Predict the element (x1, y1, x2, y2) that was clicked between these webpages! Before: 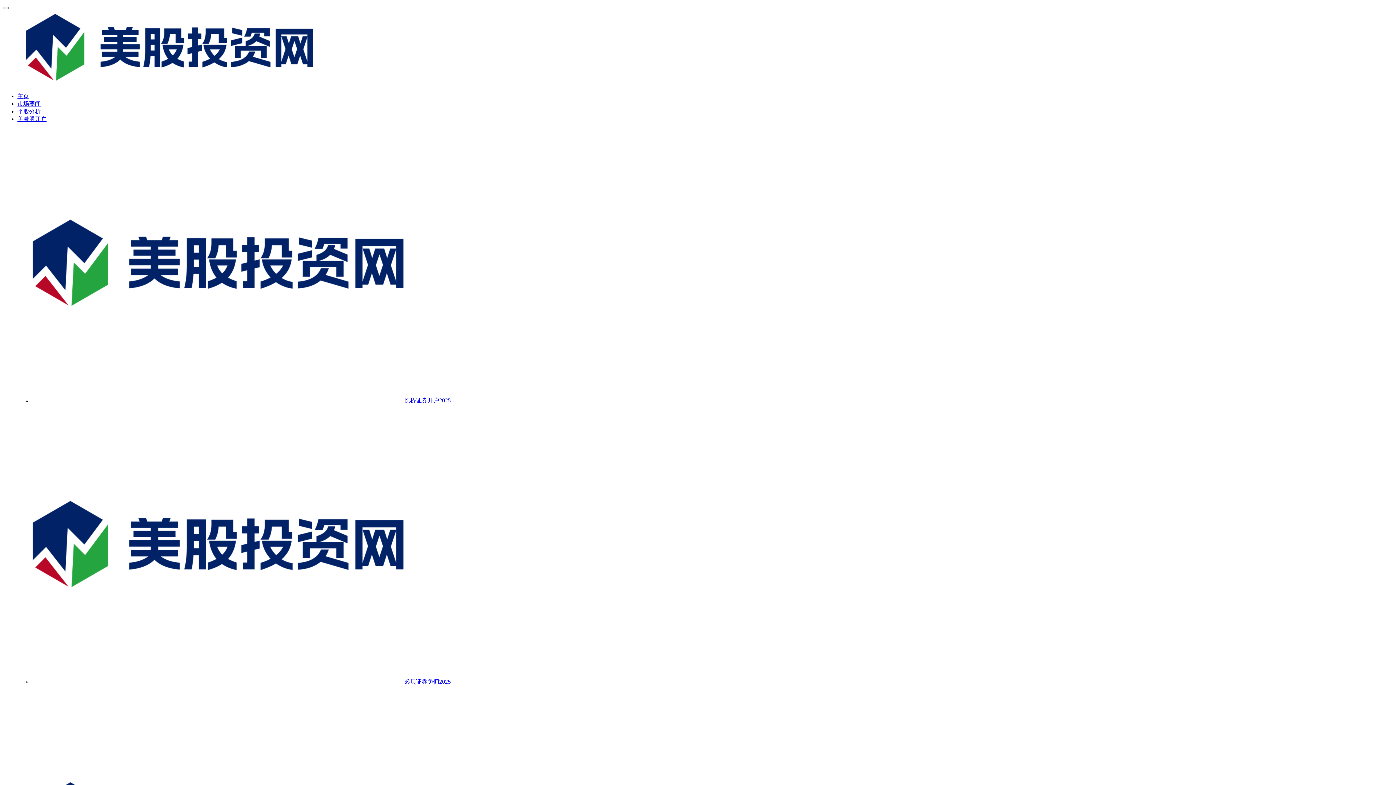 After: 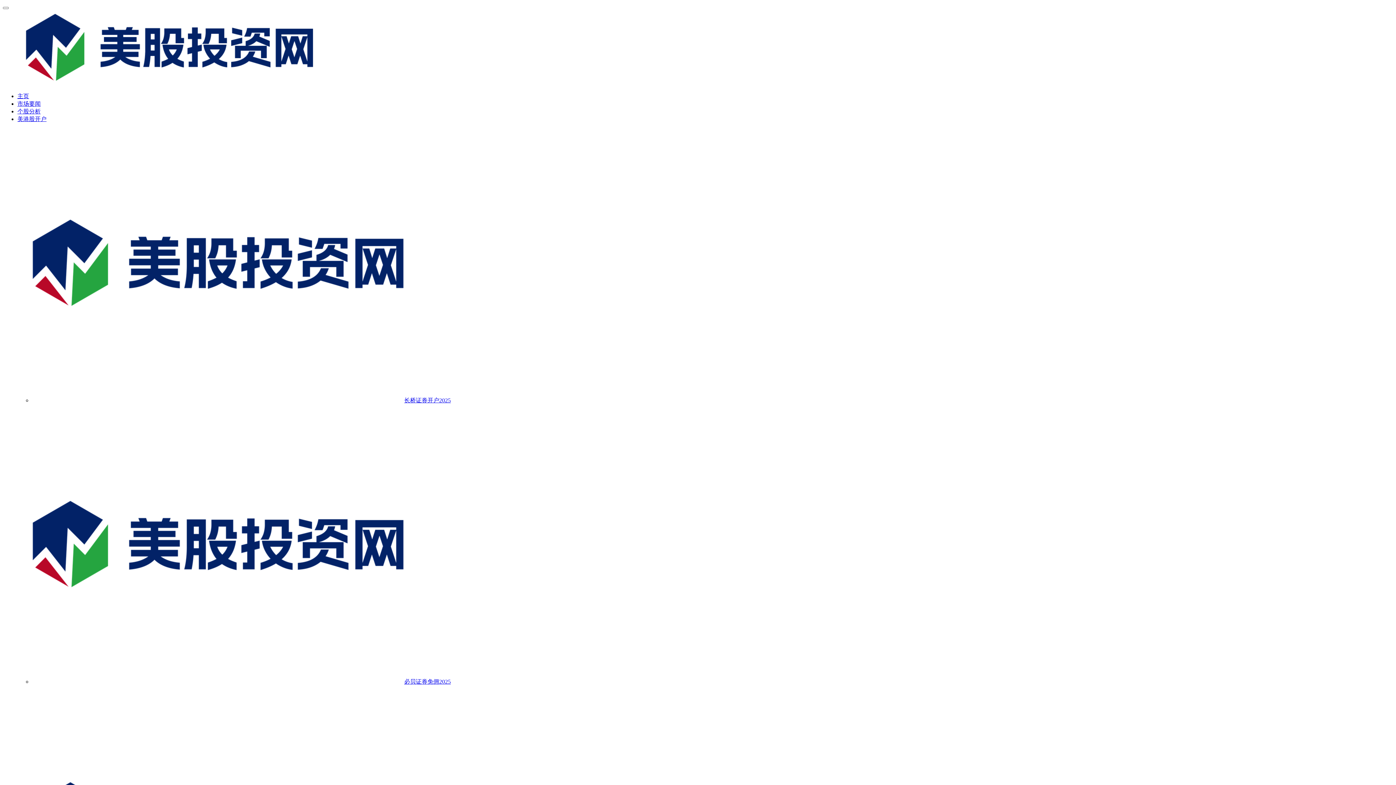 Action: bbox: (32, 397, 450, 403) label: 长桥证券开户2025